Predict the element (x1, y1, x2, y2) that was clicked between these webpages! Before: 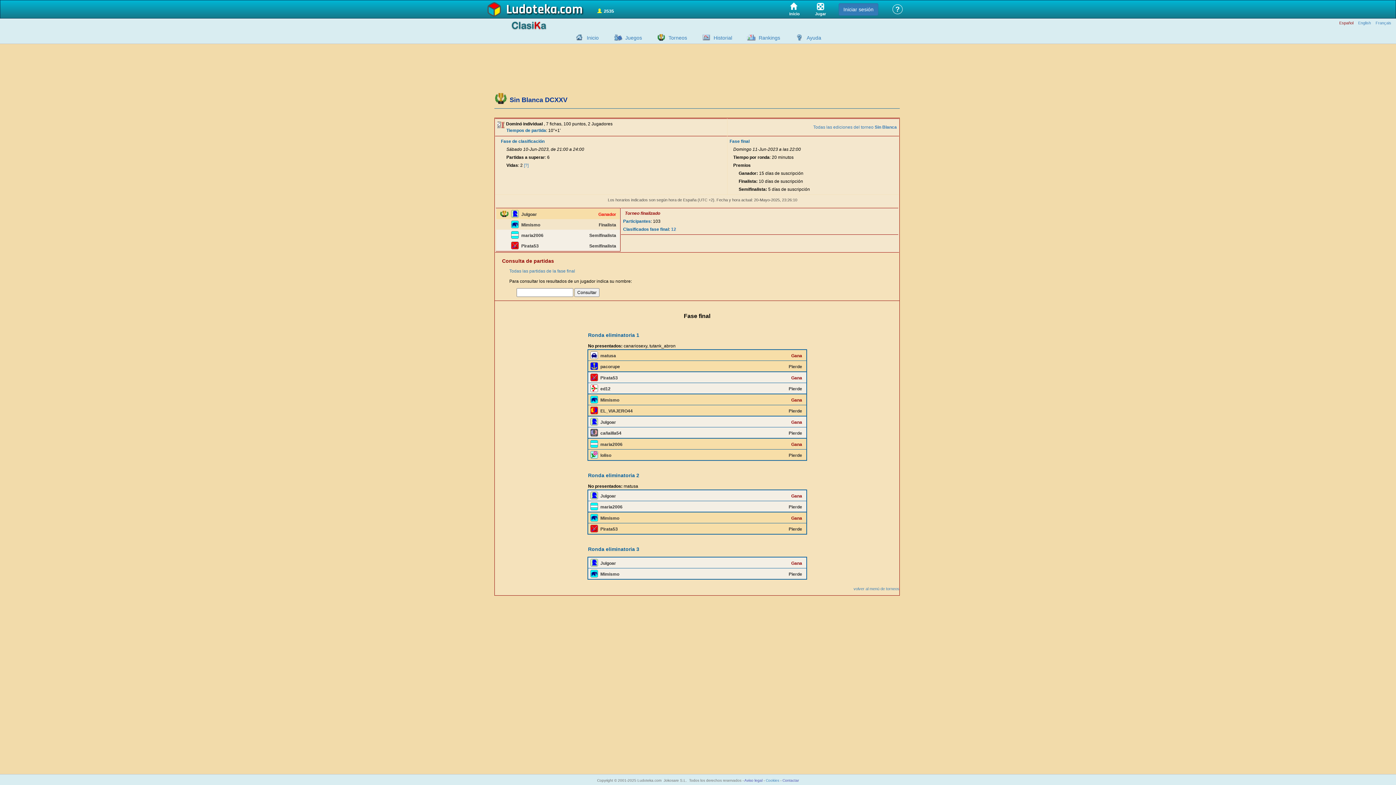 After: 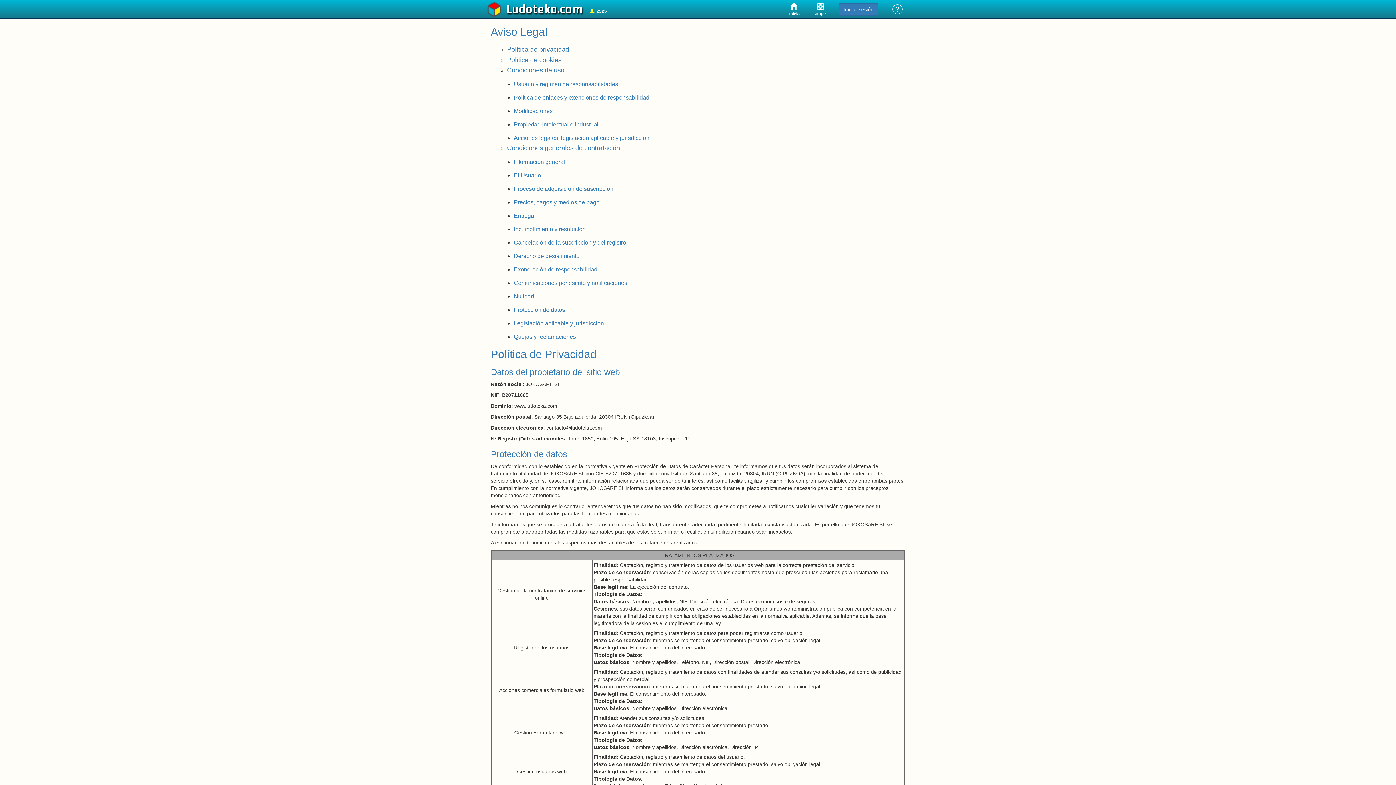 Action: label: Aviso legal bbox: (744, 778, 762, 782)